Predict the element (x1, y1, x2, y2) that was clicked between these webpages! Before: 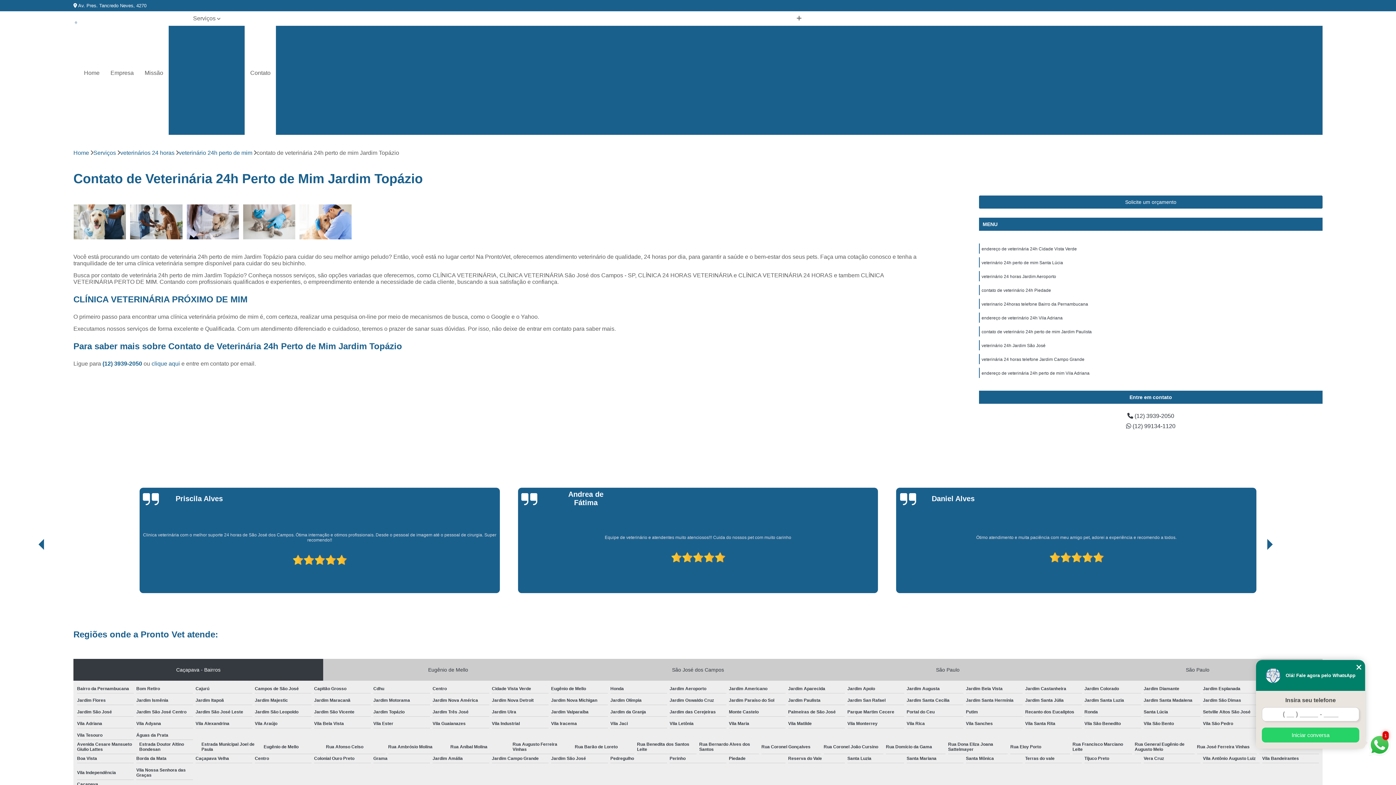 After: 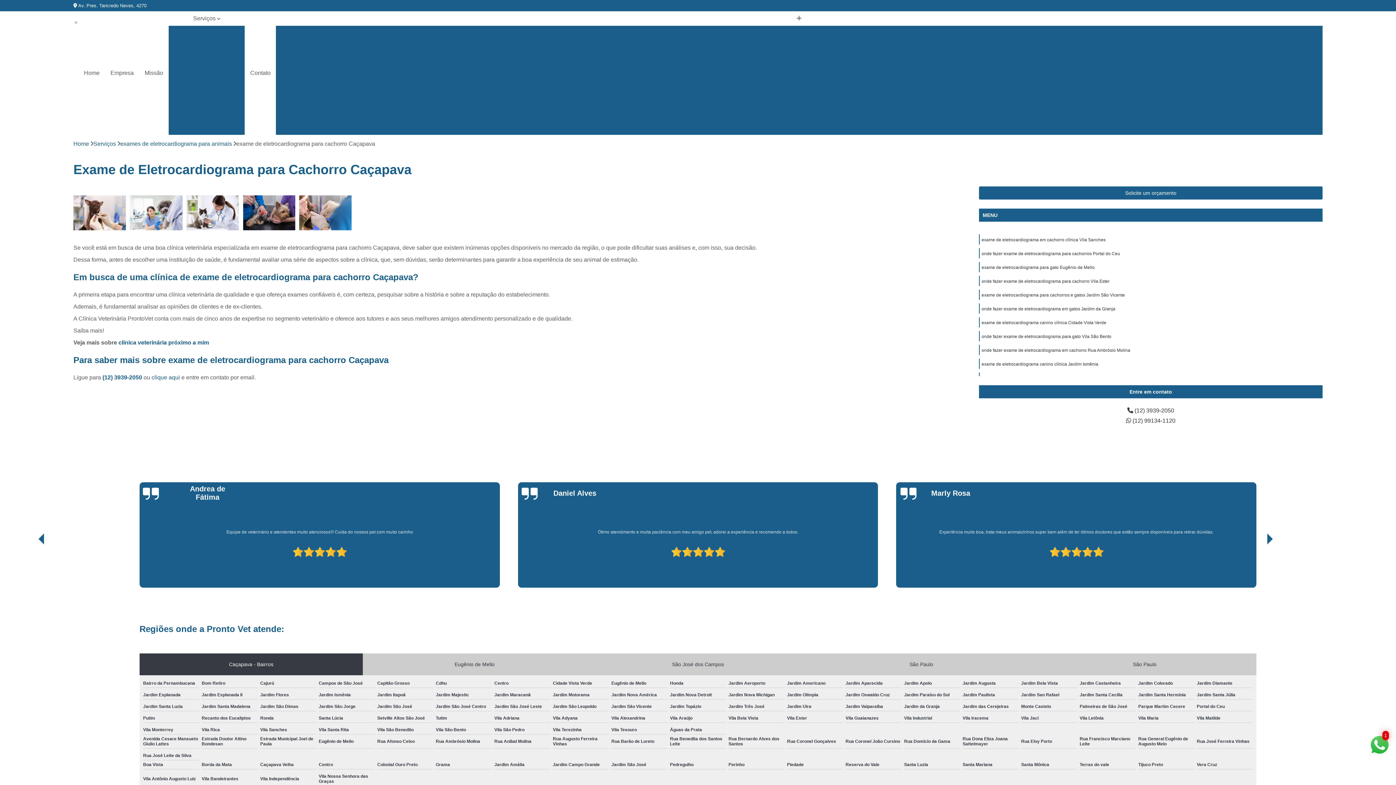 Action: bbox: (925, 62, 1076, 75) label: Exame de Eletrocardiograma para Cachorro Caçapava